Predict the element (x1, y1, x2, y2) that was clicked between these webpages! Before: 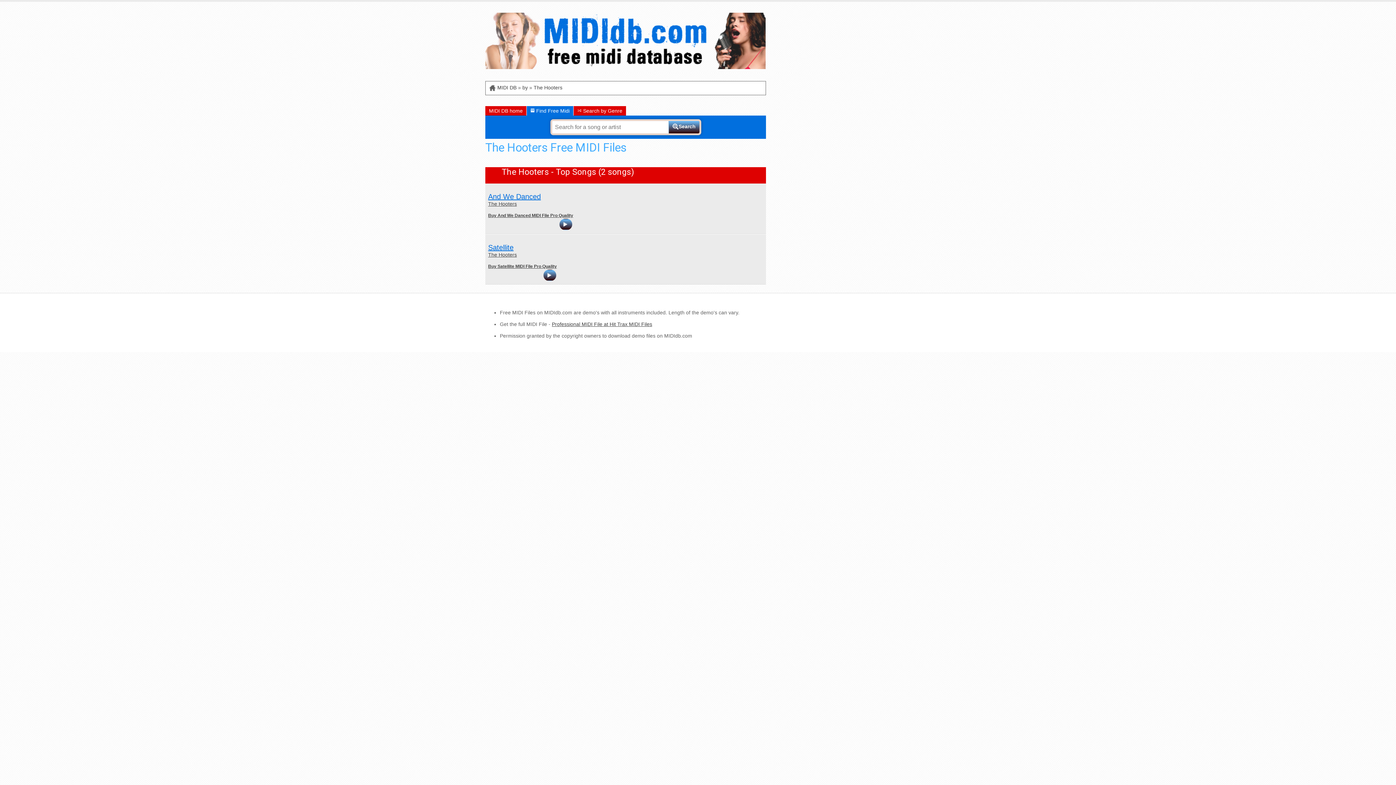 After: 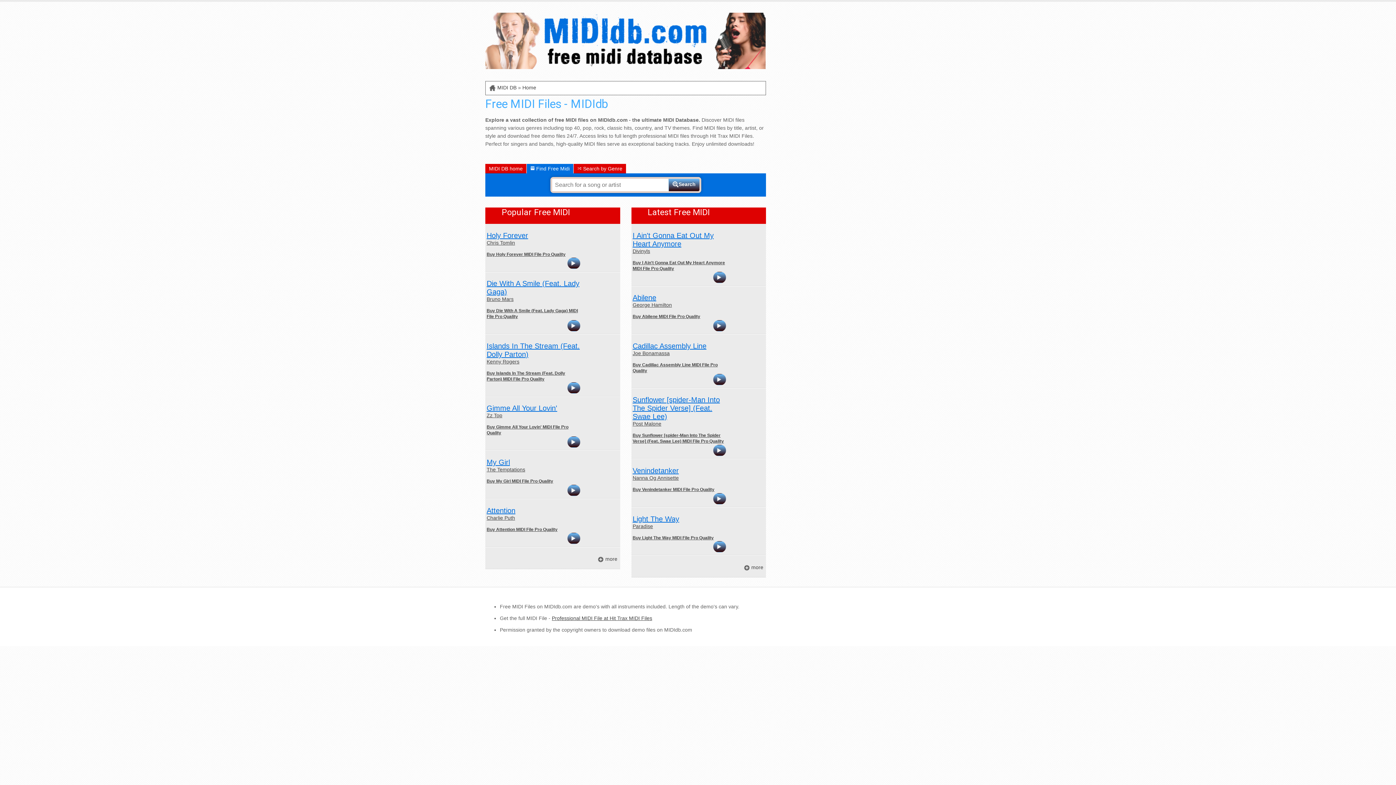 Action: bbox: (485, 12, 765, 18)